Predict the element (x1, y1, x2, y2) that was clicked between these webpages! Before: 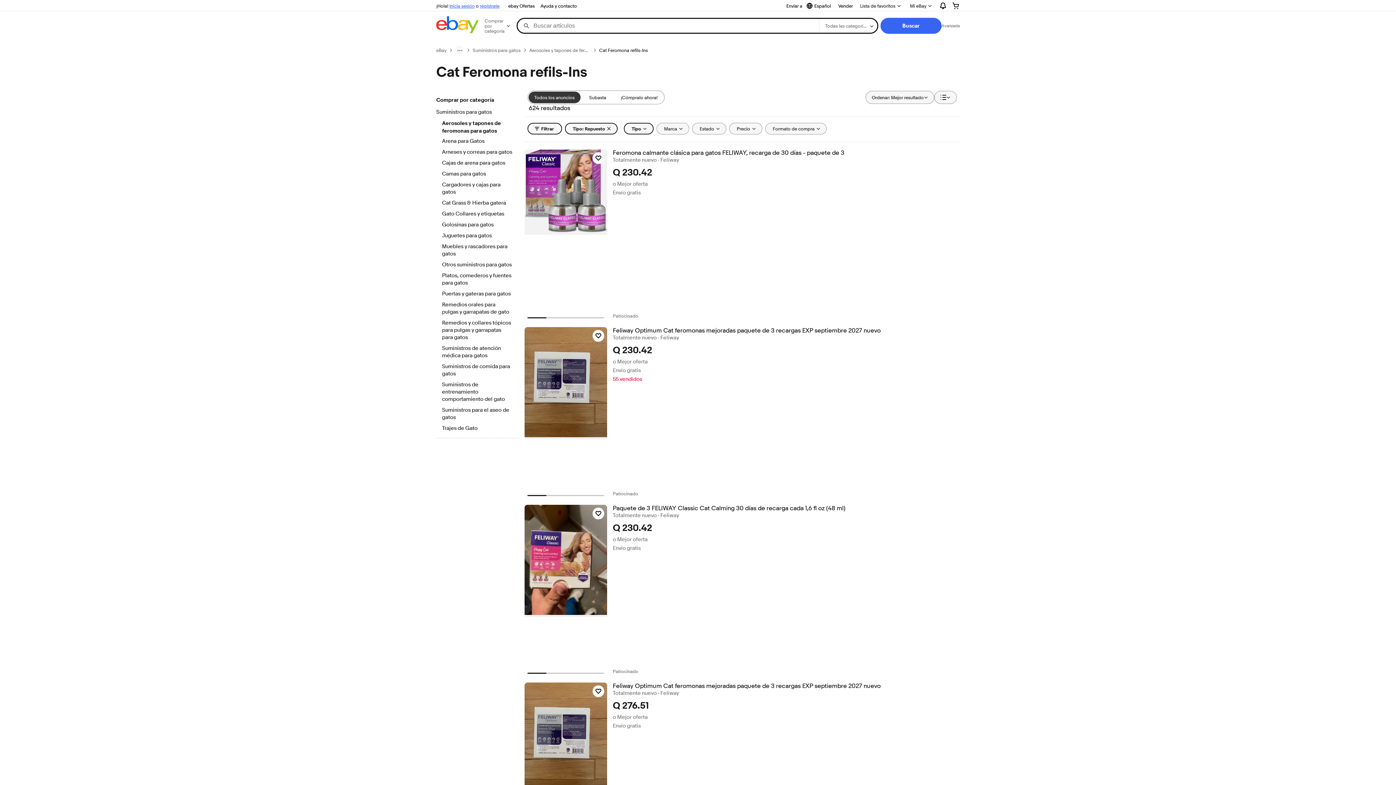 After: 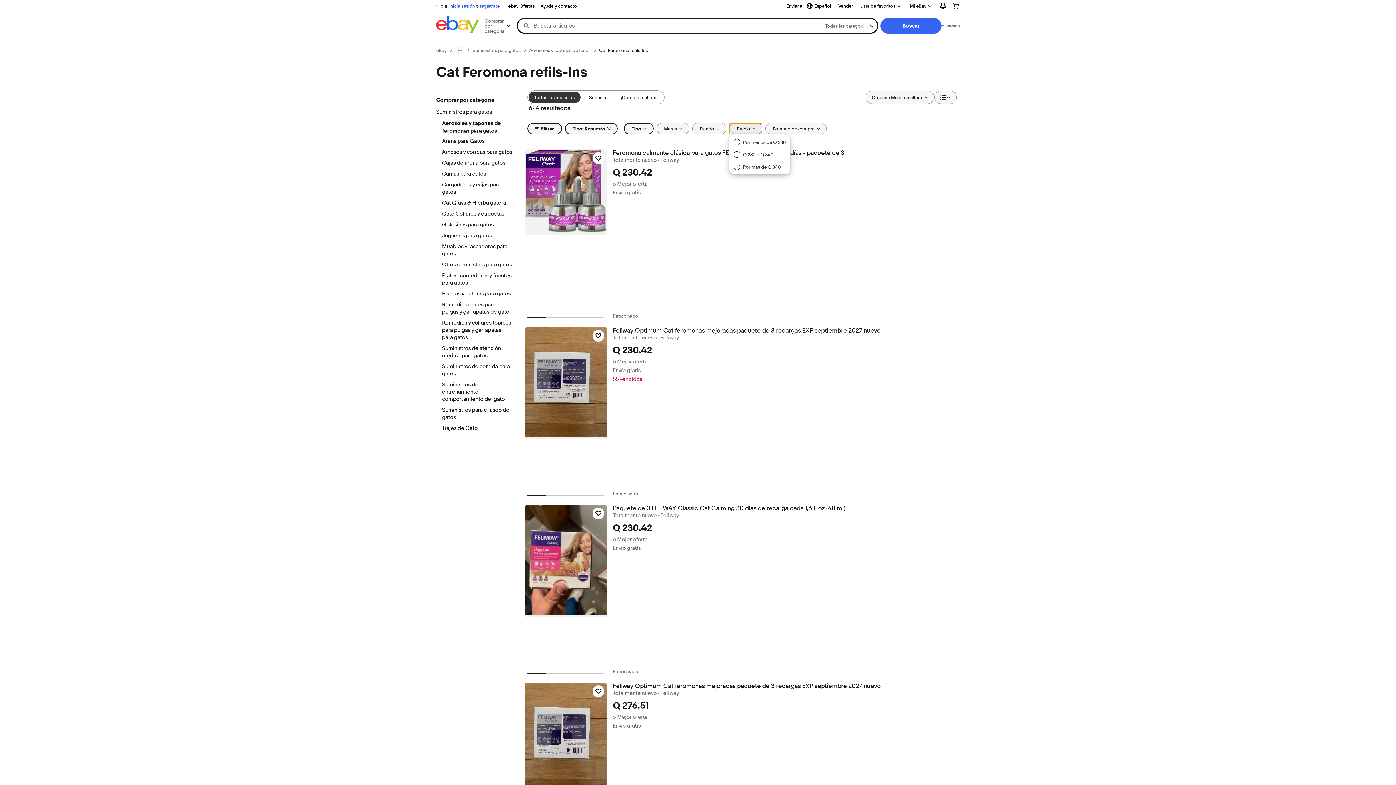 Action: label: Precio bbox: (729, 122, 762, 134)